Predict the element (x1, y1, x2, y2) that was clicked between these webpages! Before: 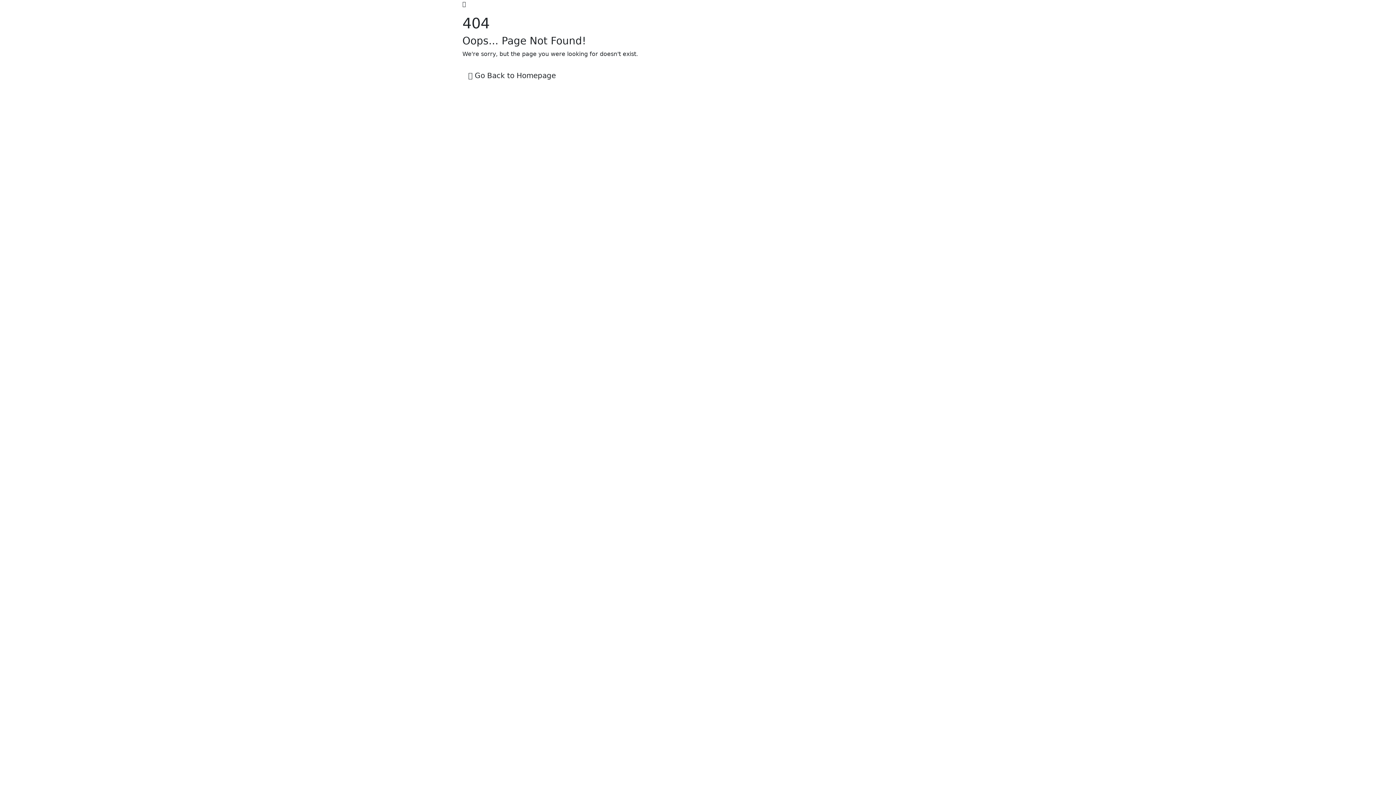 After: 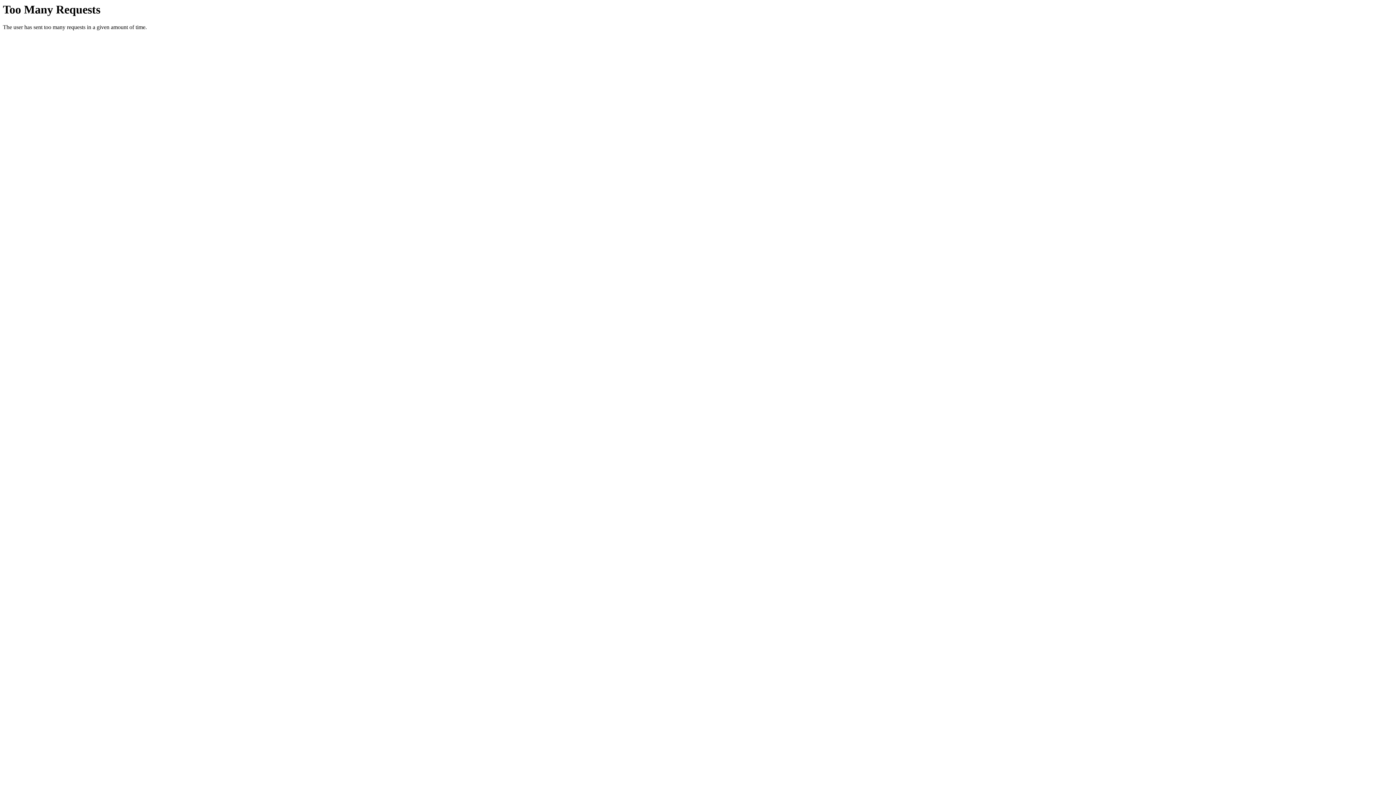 Action: label:  Go Back to Homepage bbox: (462, 67, 561, 86)